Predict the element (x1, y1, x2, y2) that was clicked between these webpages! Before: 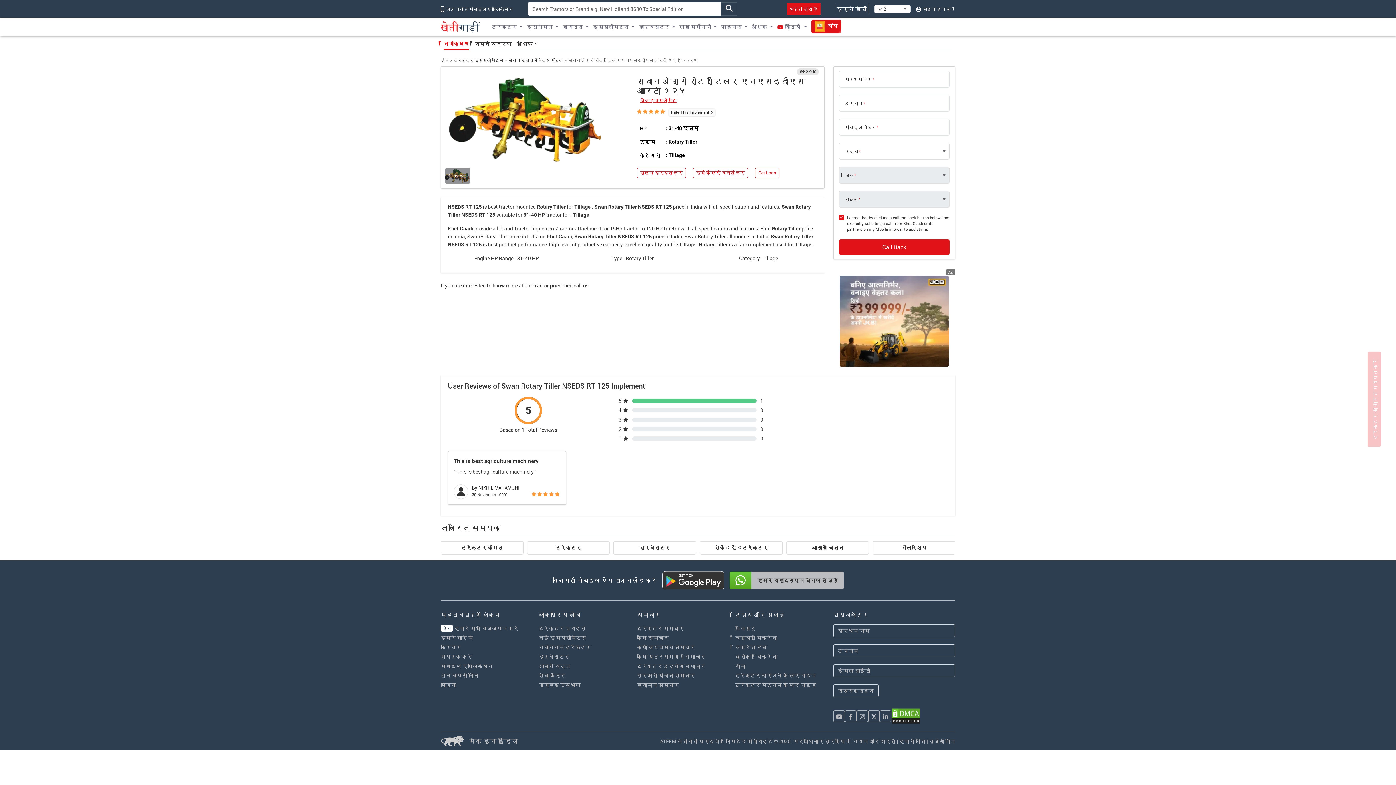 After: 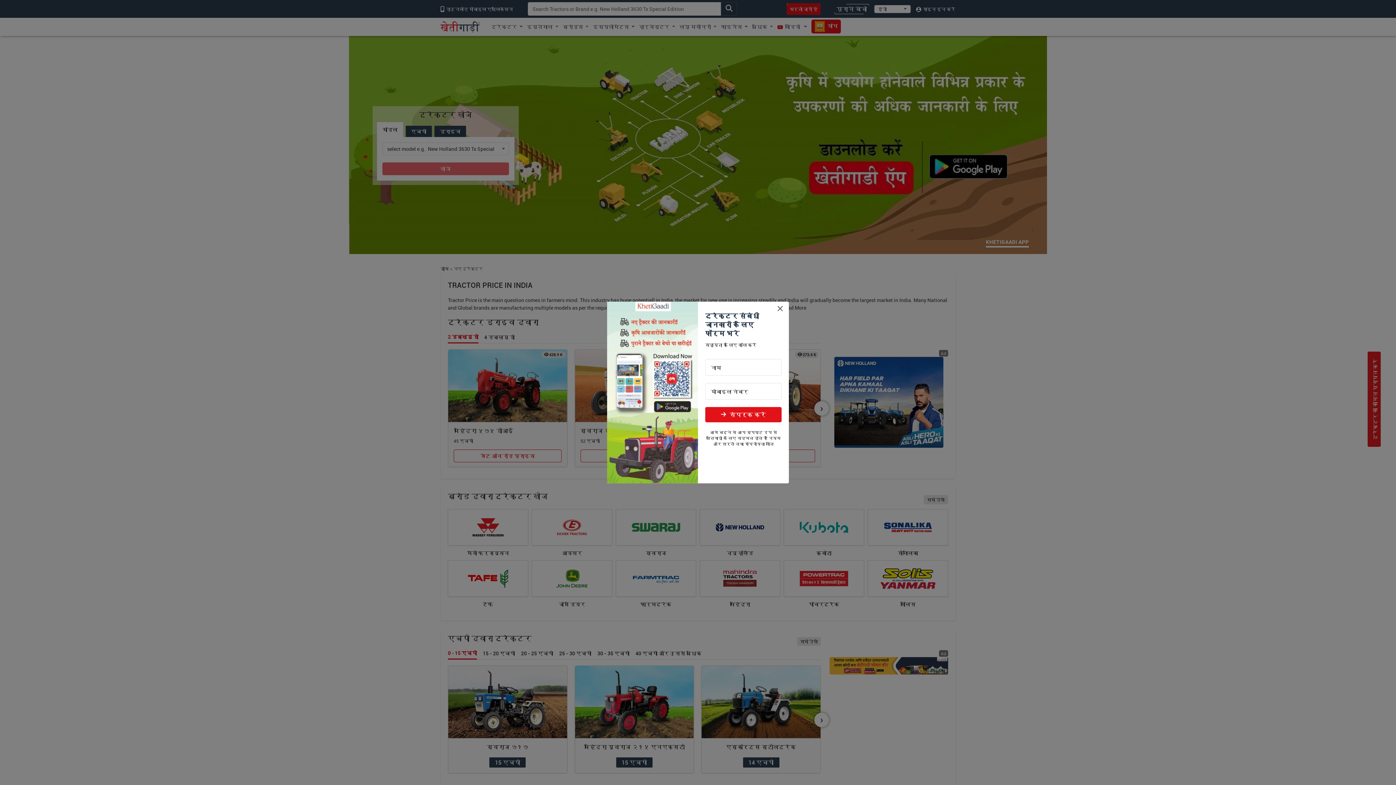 Action: label: ट्रॅक्टर प्राइस bbox: (538, 625, 586, 632)